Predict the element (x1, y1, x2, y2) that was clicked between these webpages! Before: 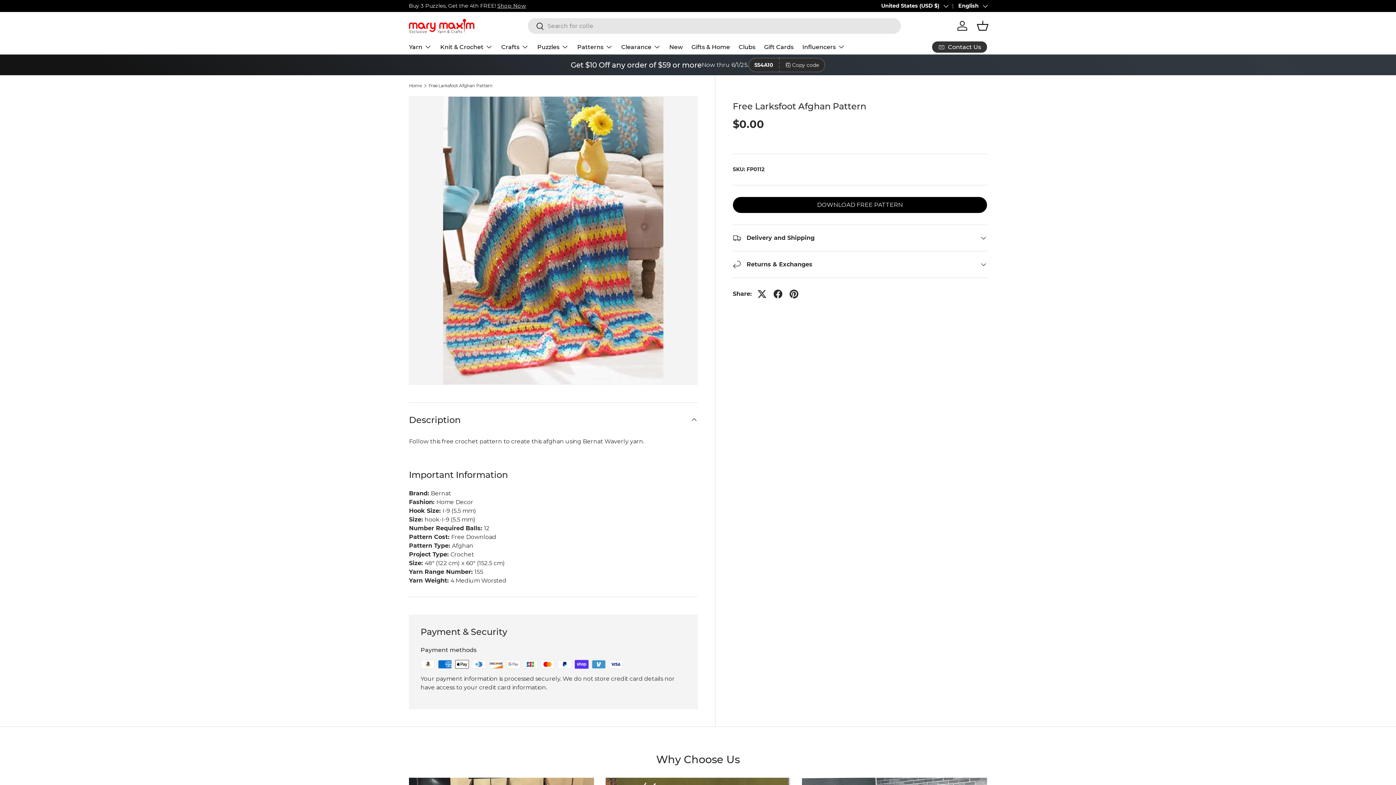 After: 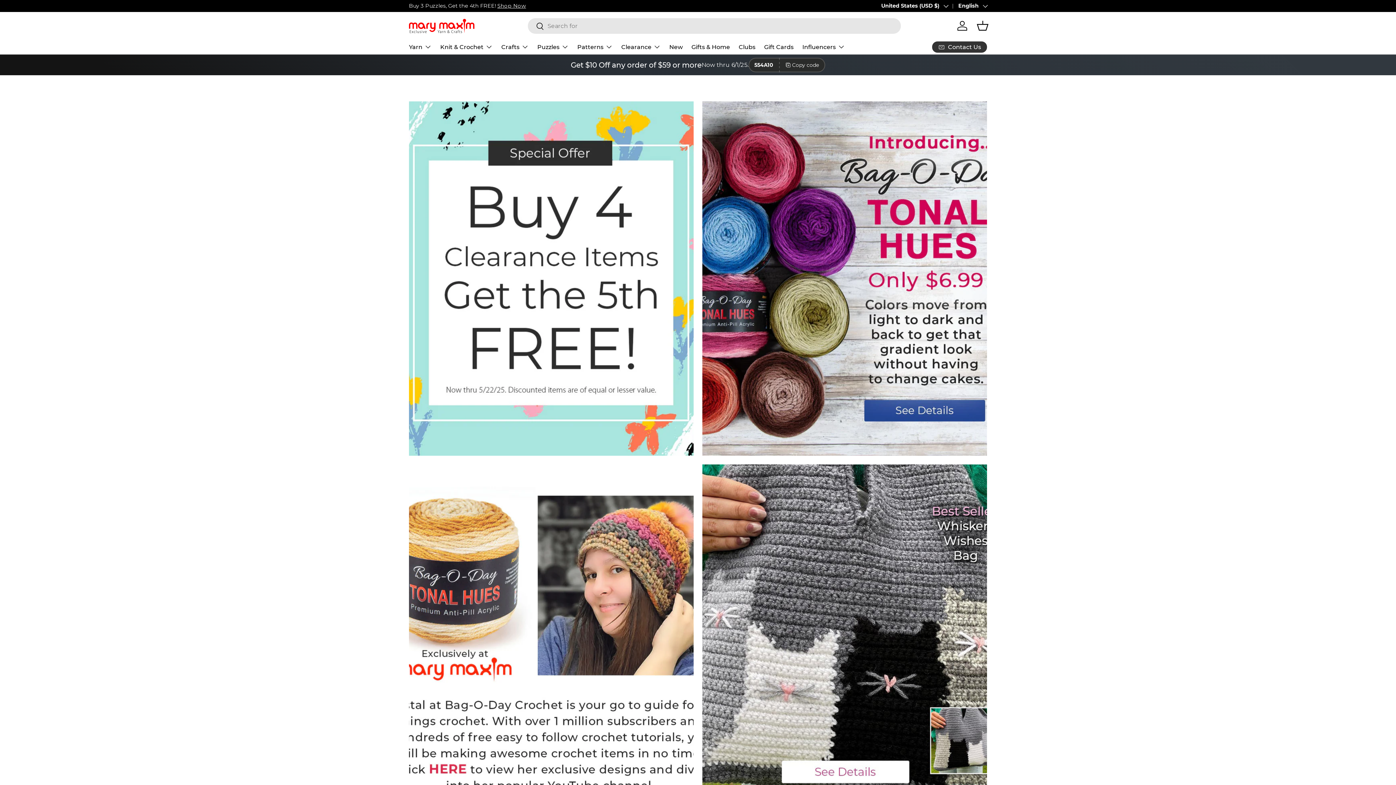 Action: bbox: (409, 18, 474, 32)